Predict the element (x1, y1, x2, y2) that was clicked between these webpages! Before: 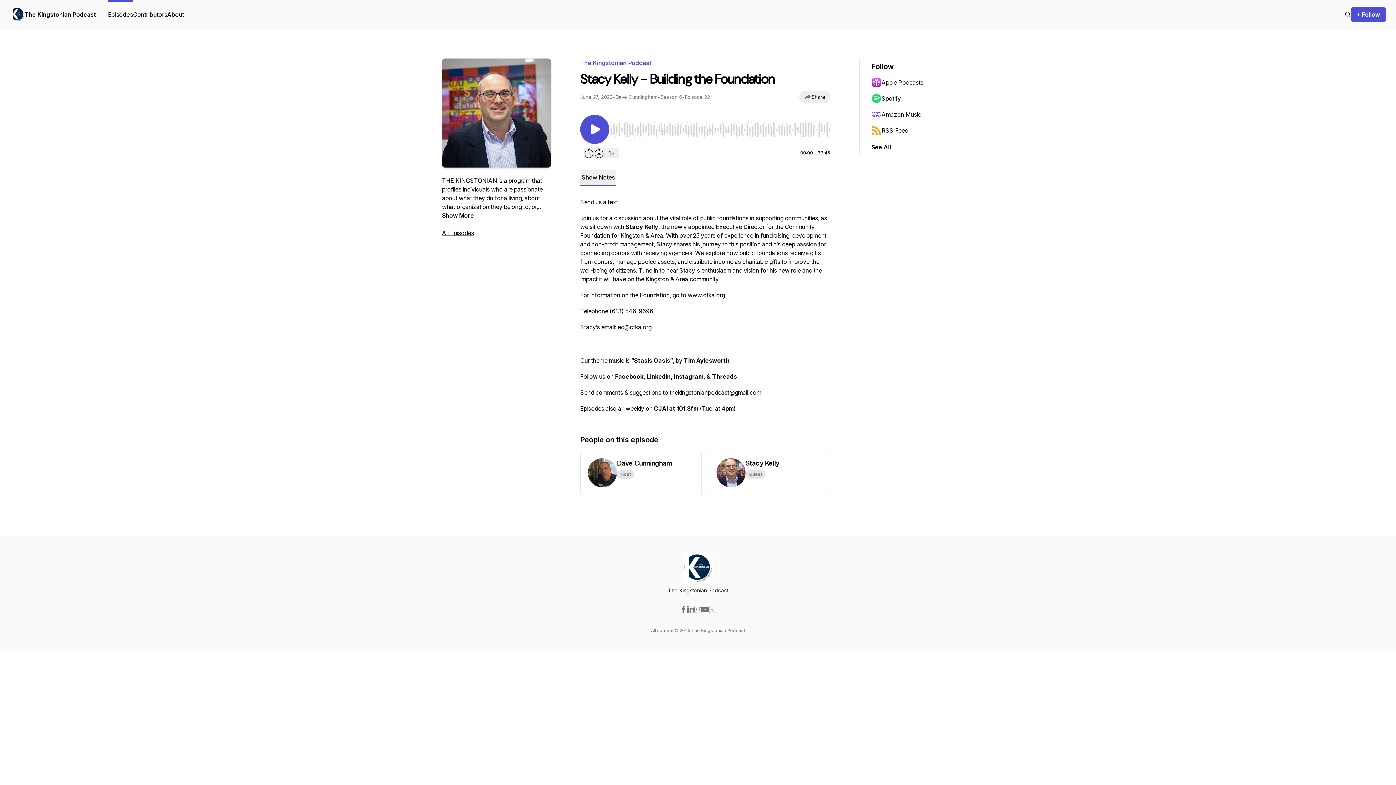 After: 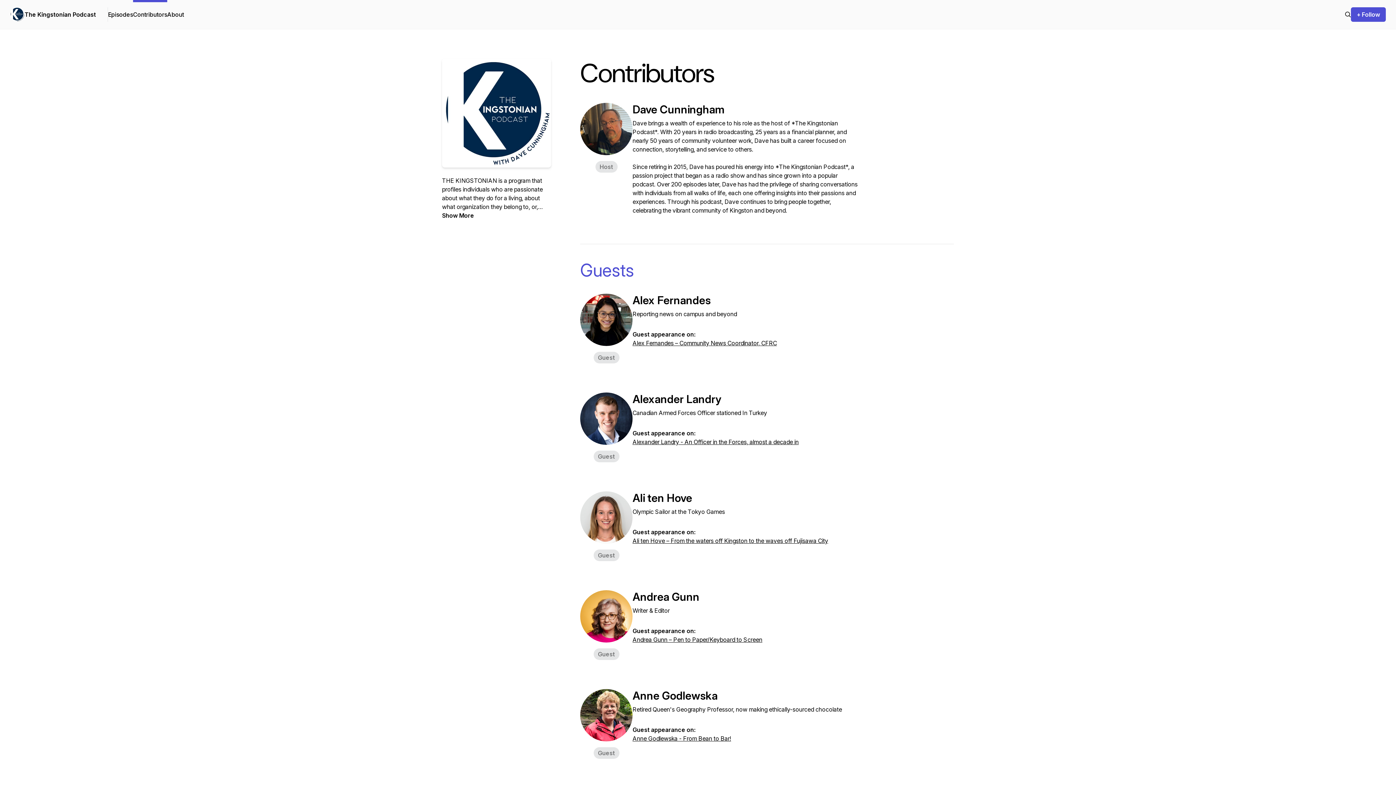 Action: bbox: (133, 0, 167, 29) label: Contributors